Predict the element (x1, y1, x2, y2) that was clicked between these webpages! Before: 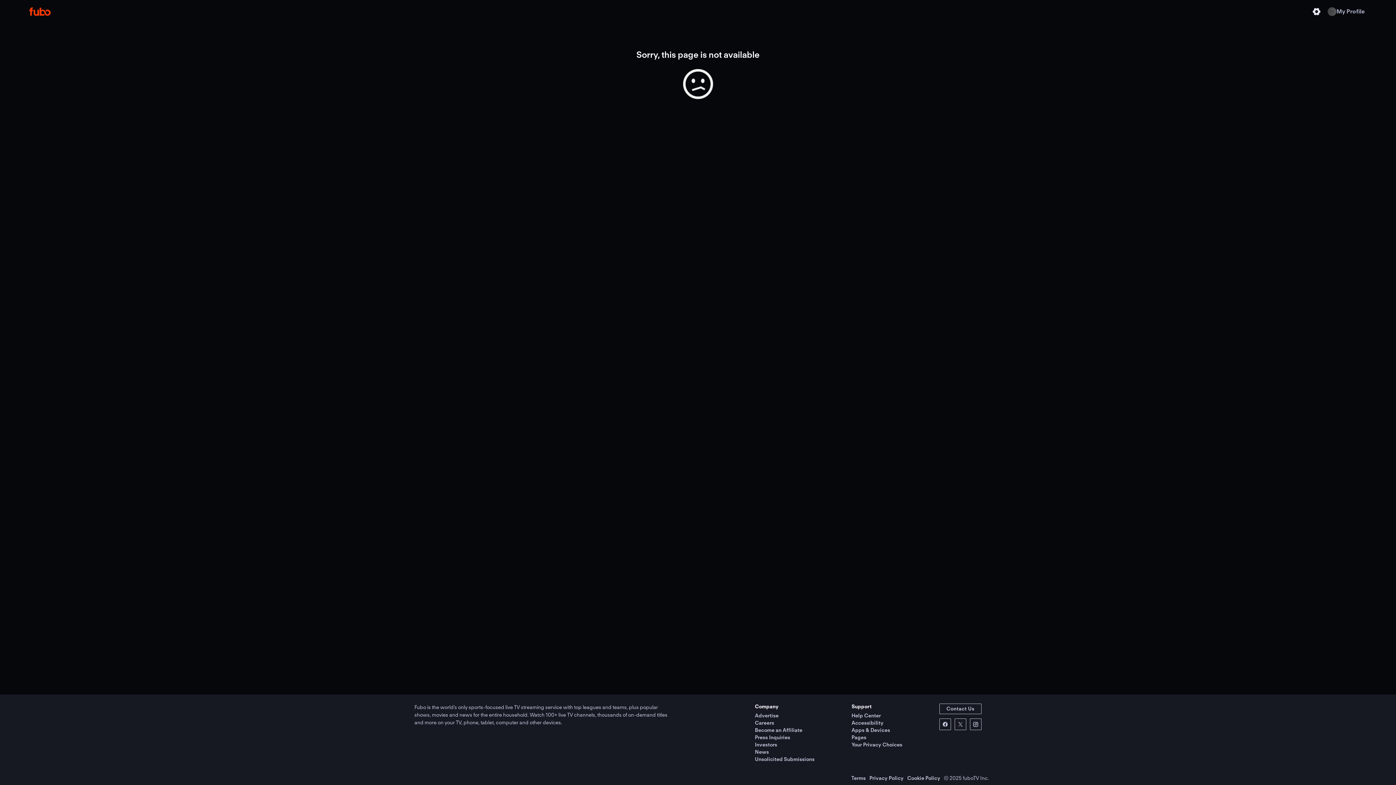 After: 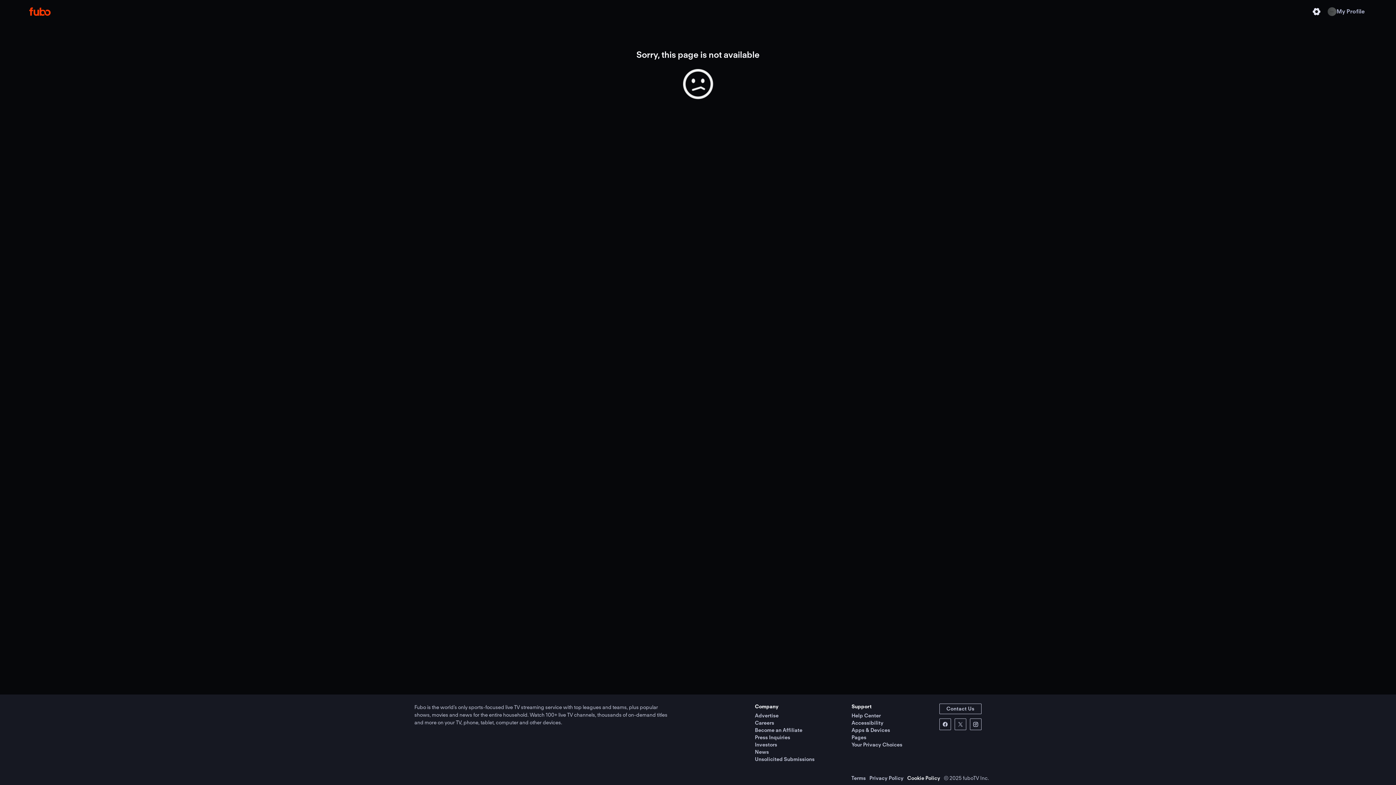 Action: label: Cookie Policy bbox: (907, 775, 940, 781)